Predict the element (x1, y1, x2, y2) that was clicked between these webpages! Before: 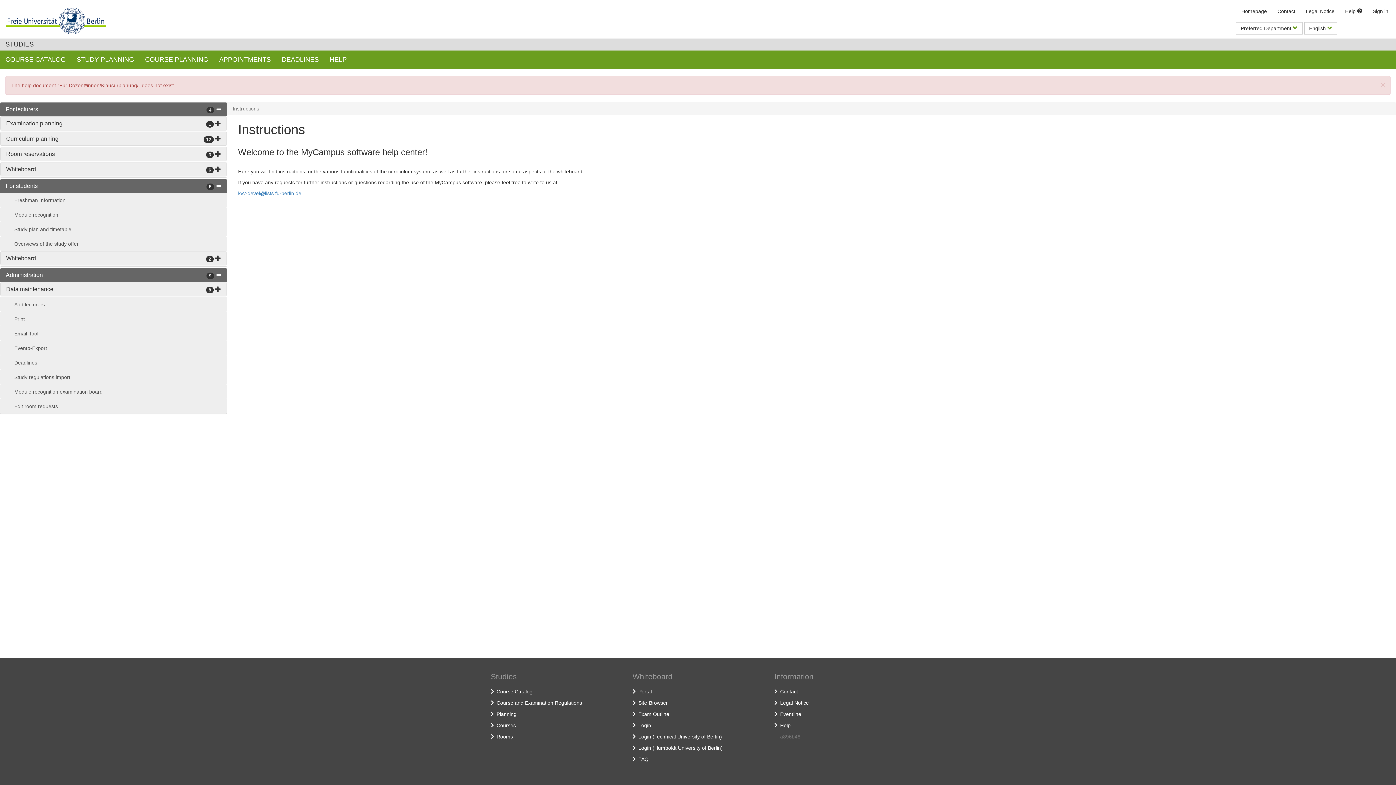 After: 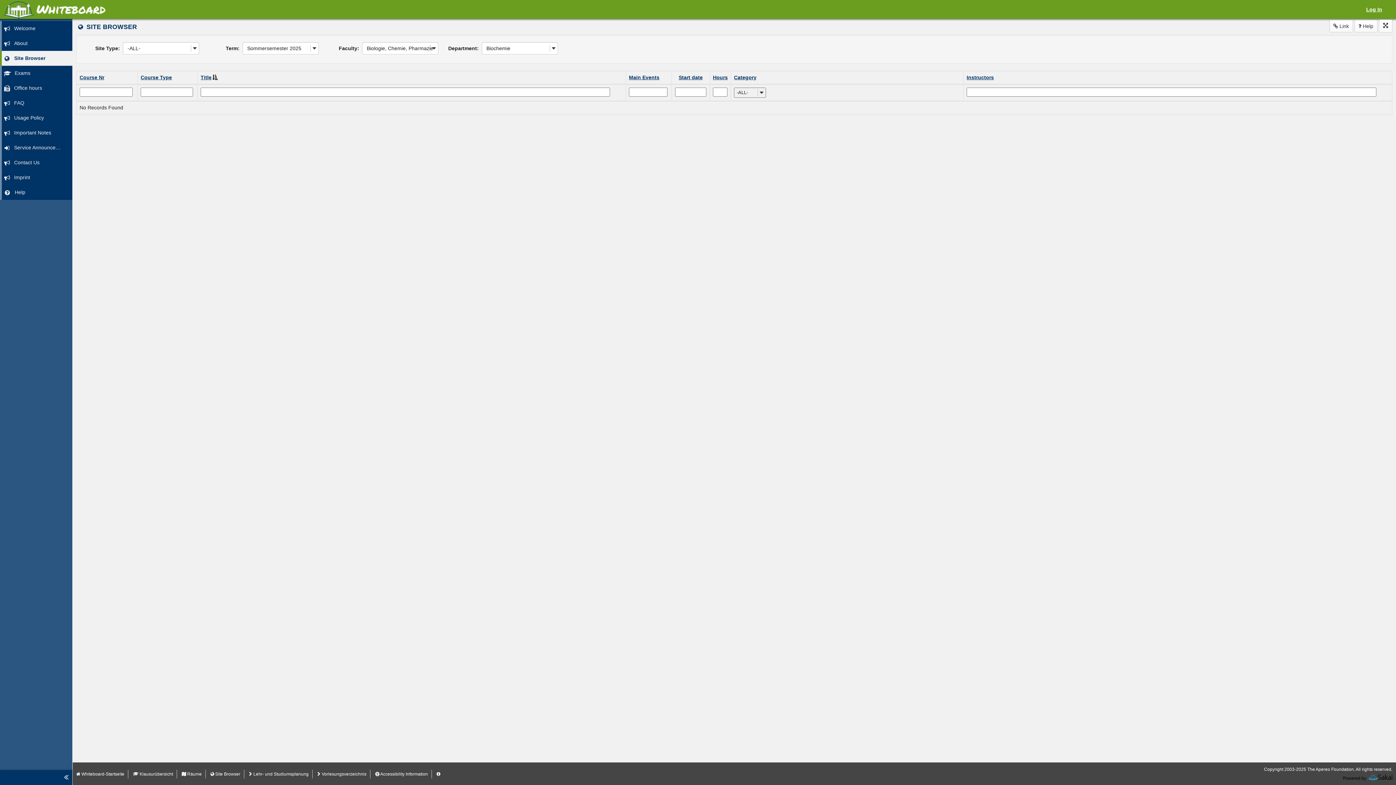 Action: bbox: (638, 700, 668, 706) label: Site-Browser